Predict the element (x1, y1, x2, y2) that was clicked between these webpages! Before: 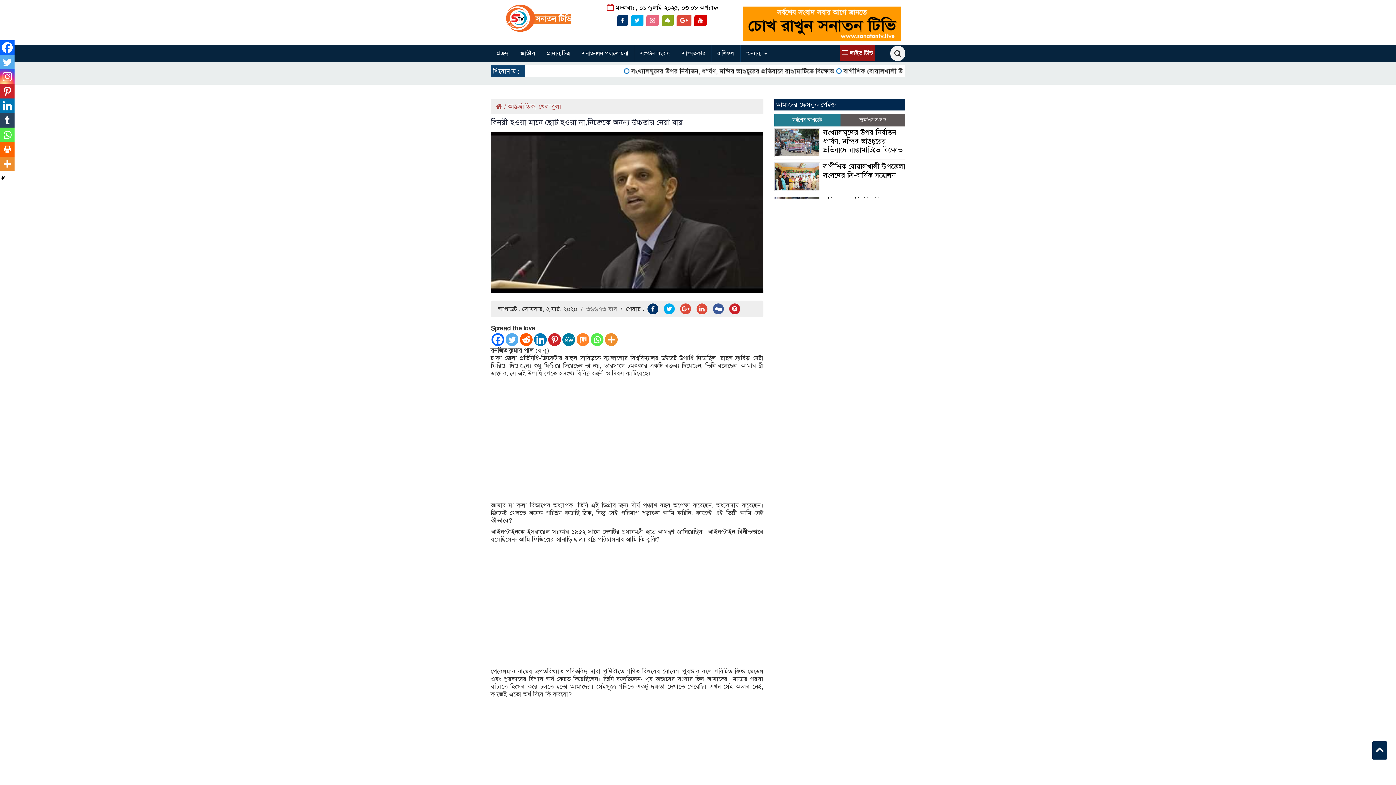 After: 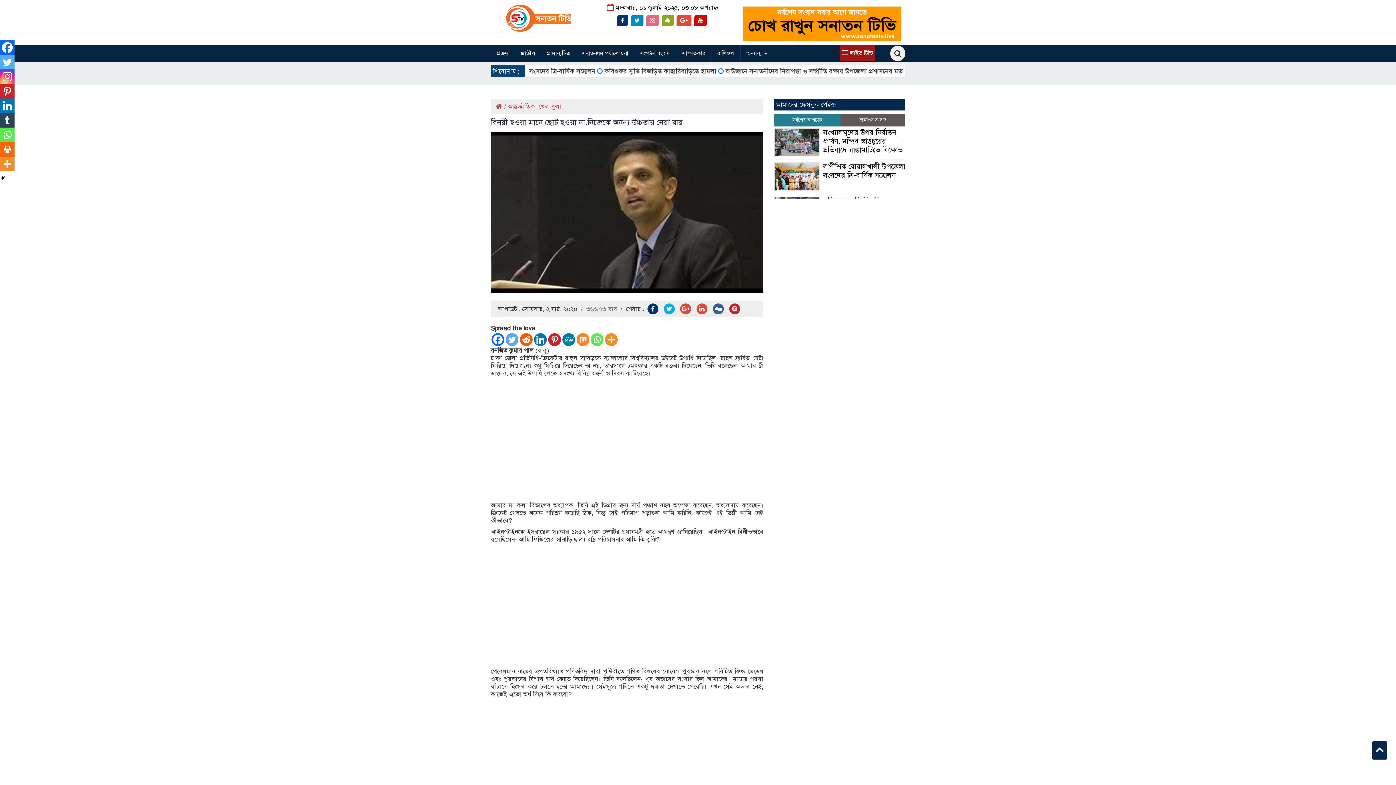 Action: bbox: (630, 15, 643, 26)